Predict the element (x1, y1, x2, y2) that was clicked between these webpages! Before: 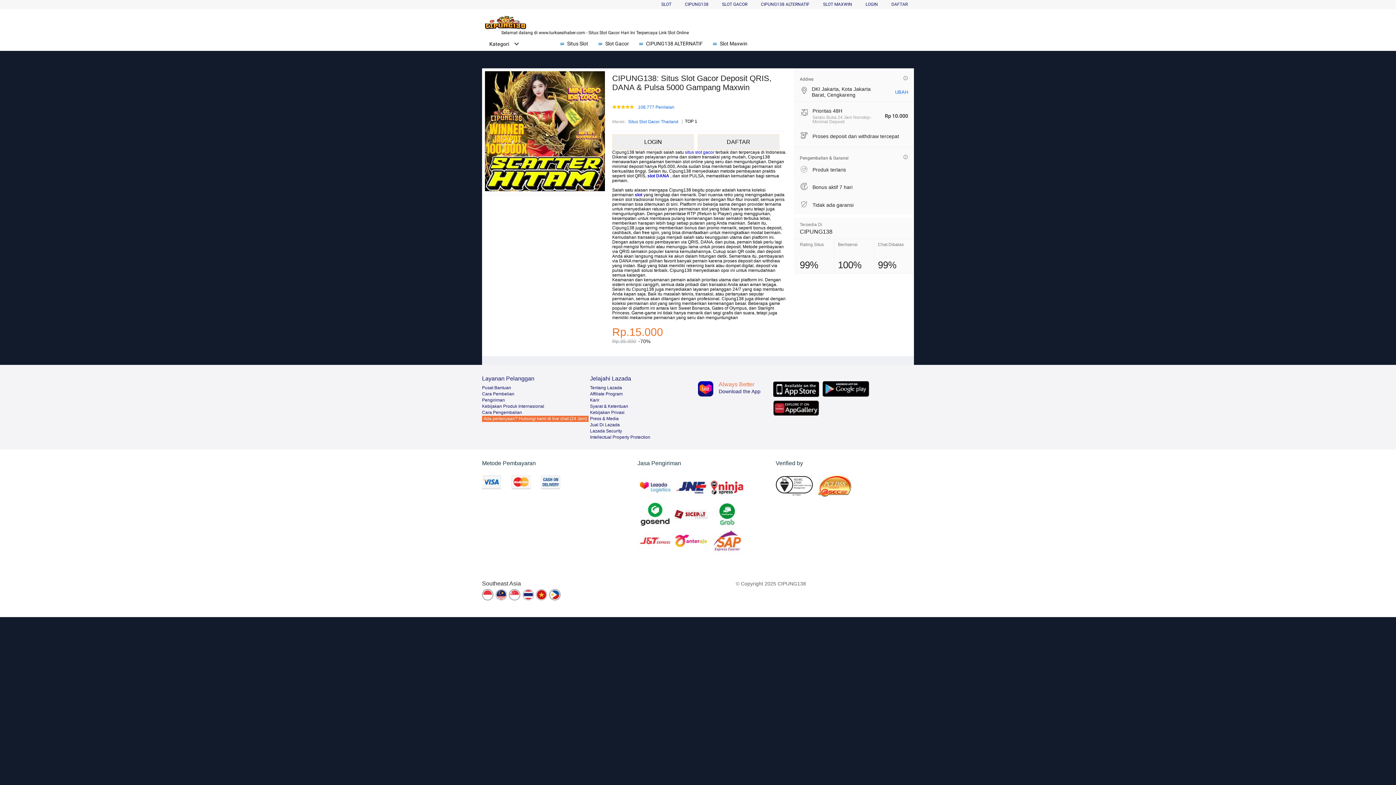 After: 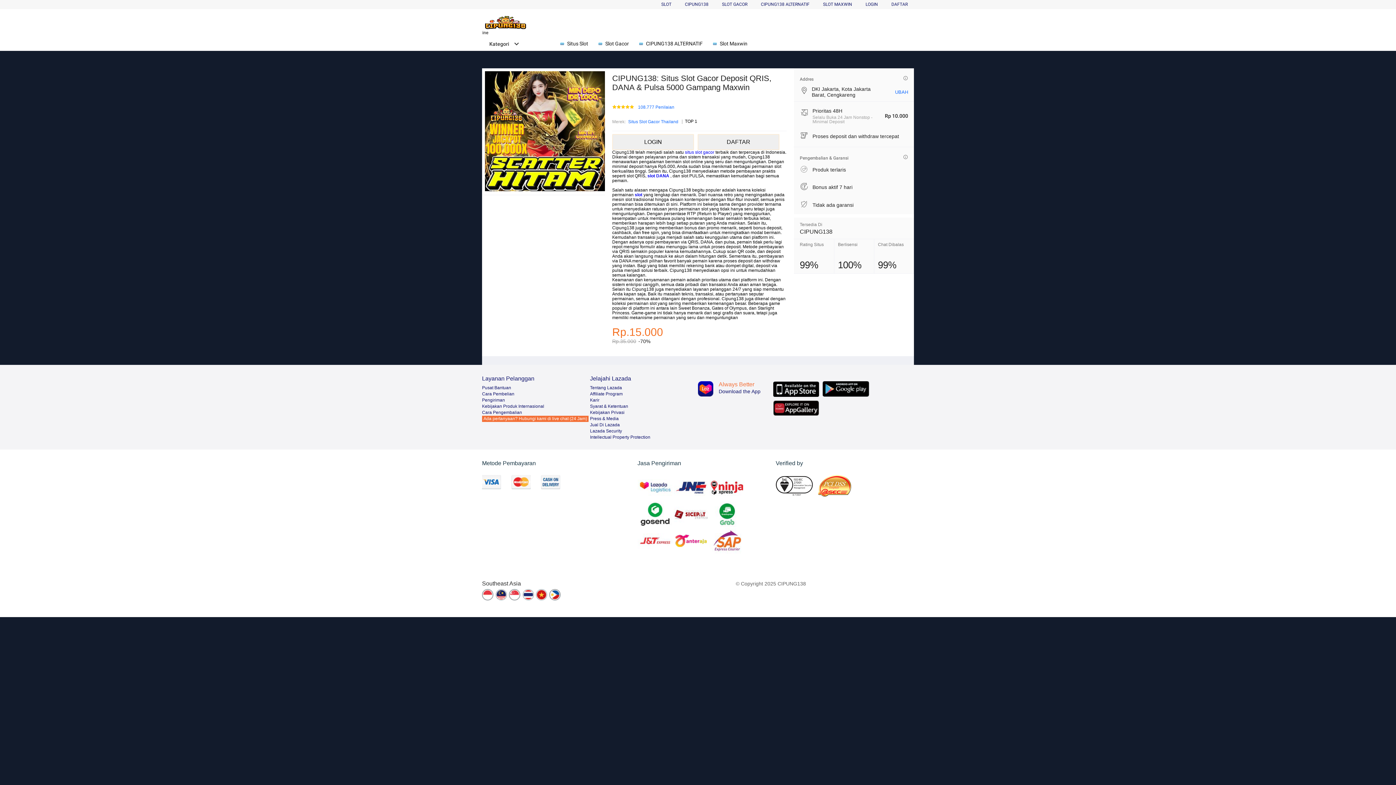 Action: bbox: (482, 589, 494, 601)